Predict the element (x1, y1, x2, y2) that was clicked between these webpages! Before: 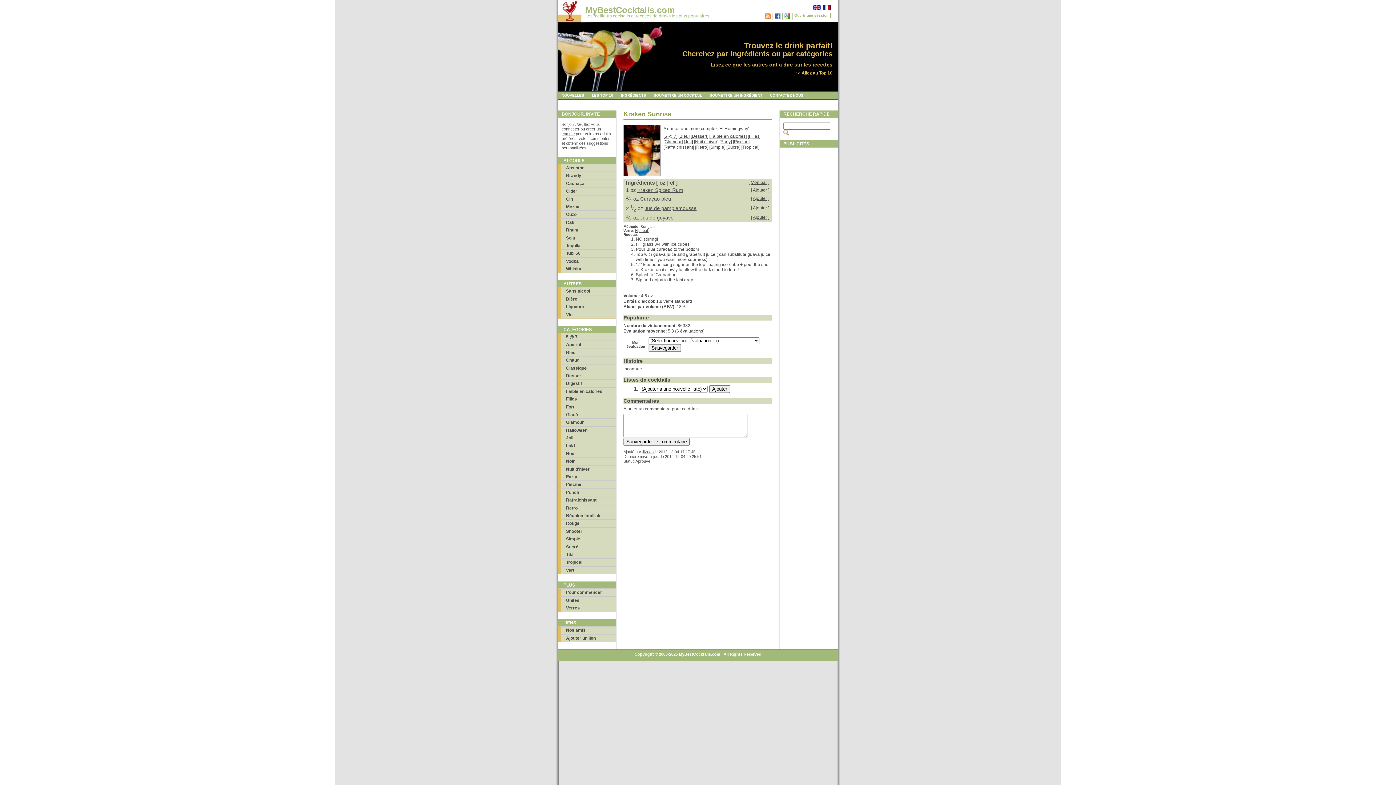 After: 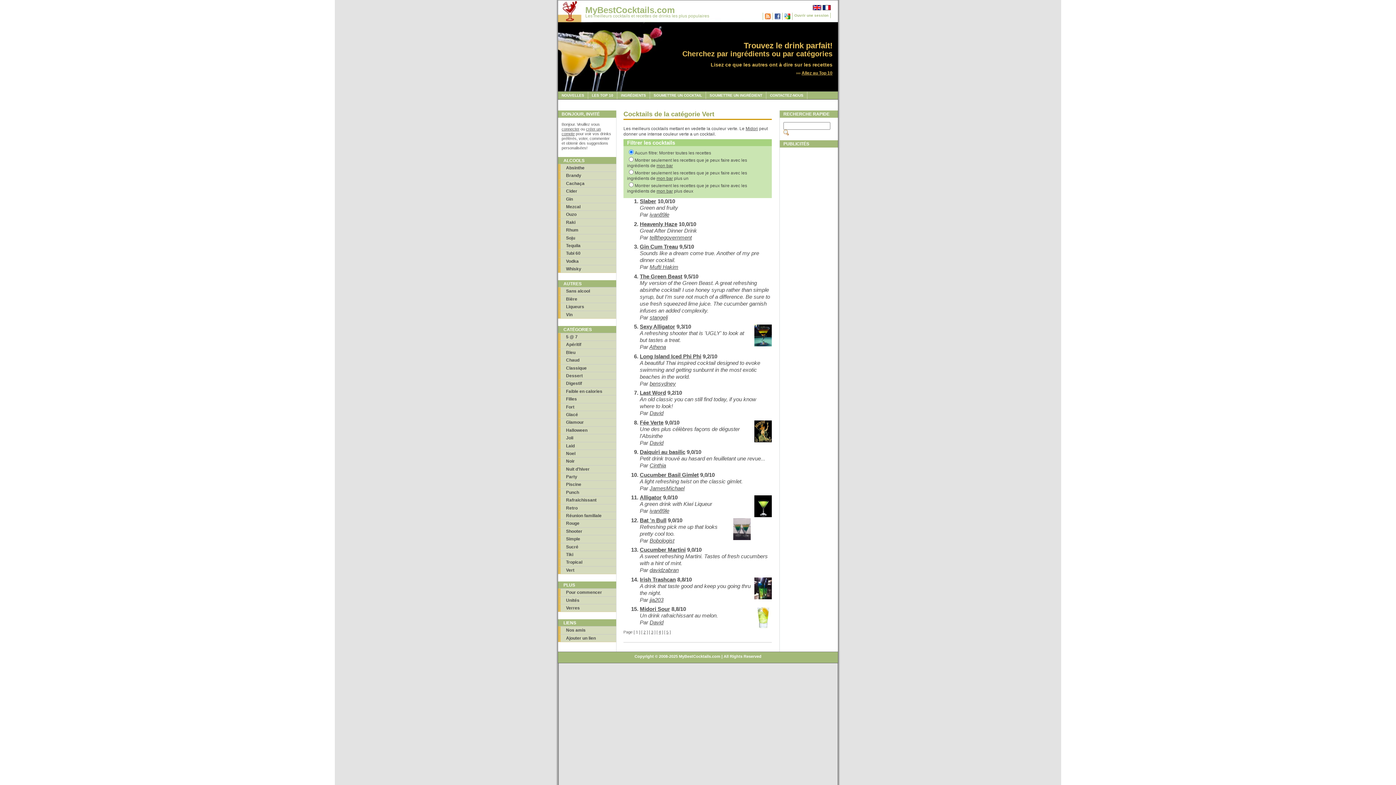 Action: bbox: (558, 566, 616, 574) label: Vert